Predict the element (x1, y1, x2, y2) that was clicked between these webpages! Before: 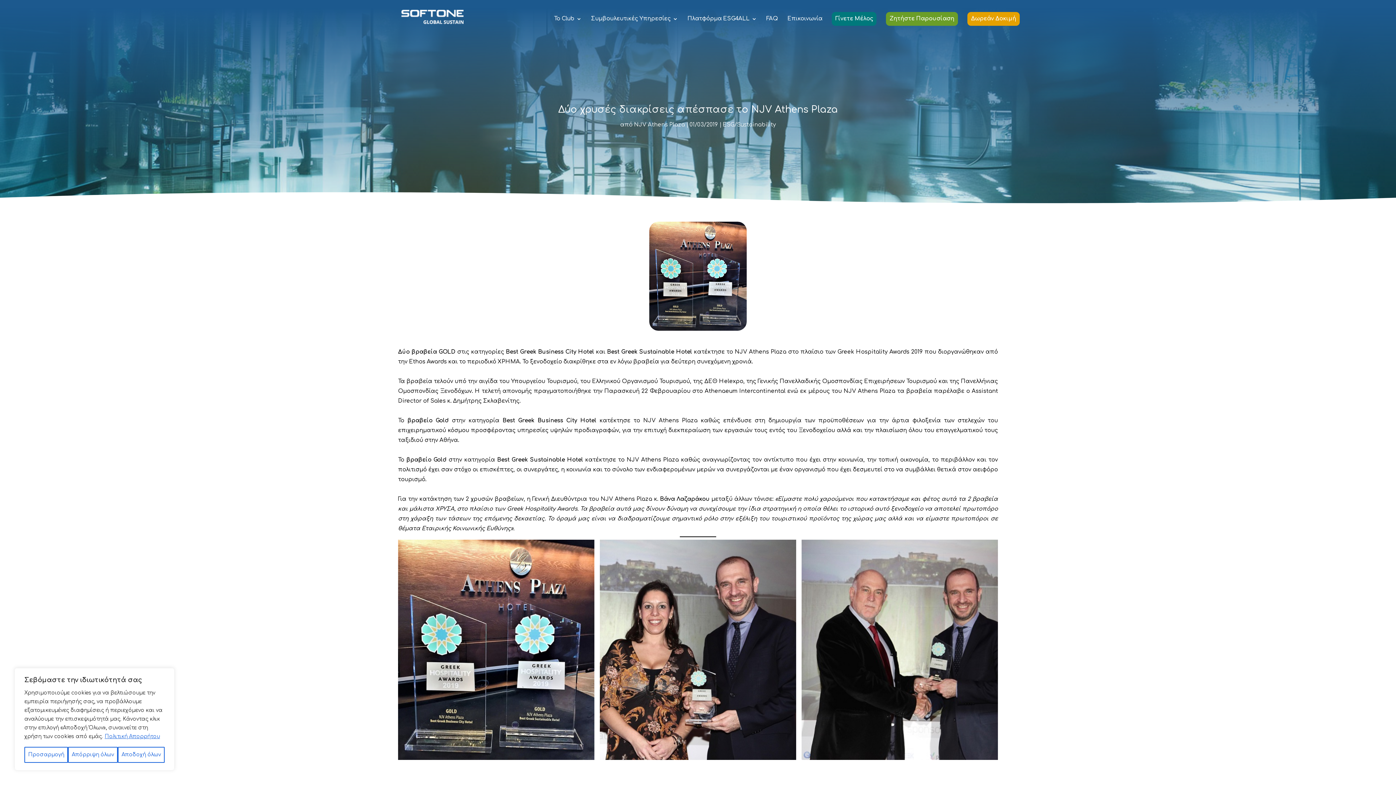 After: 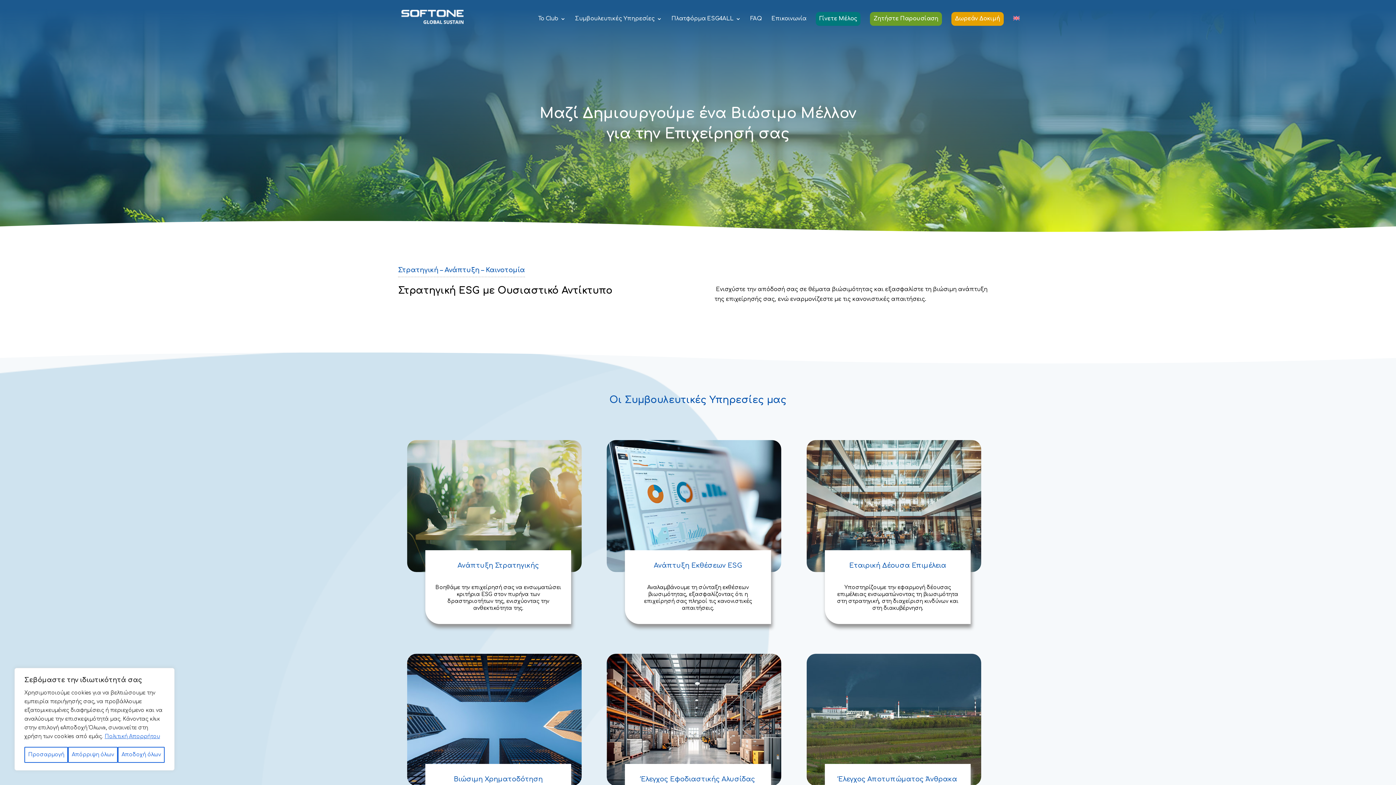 Action: label: Συμβουλευτικές Υπηρεσίες bbox: (591, 16, 678, 33)